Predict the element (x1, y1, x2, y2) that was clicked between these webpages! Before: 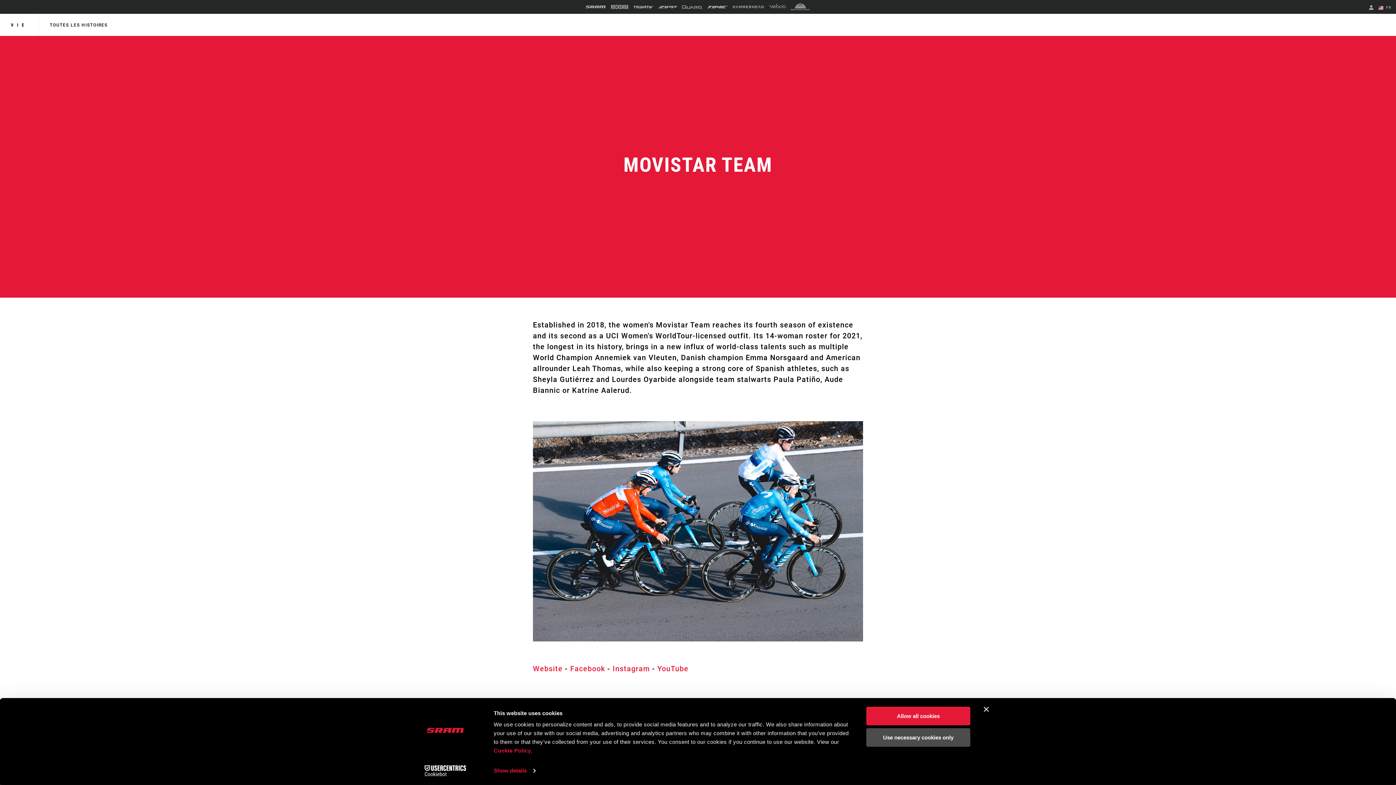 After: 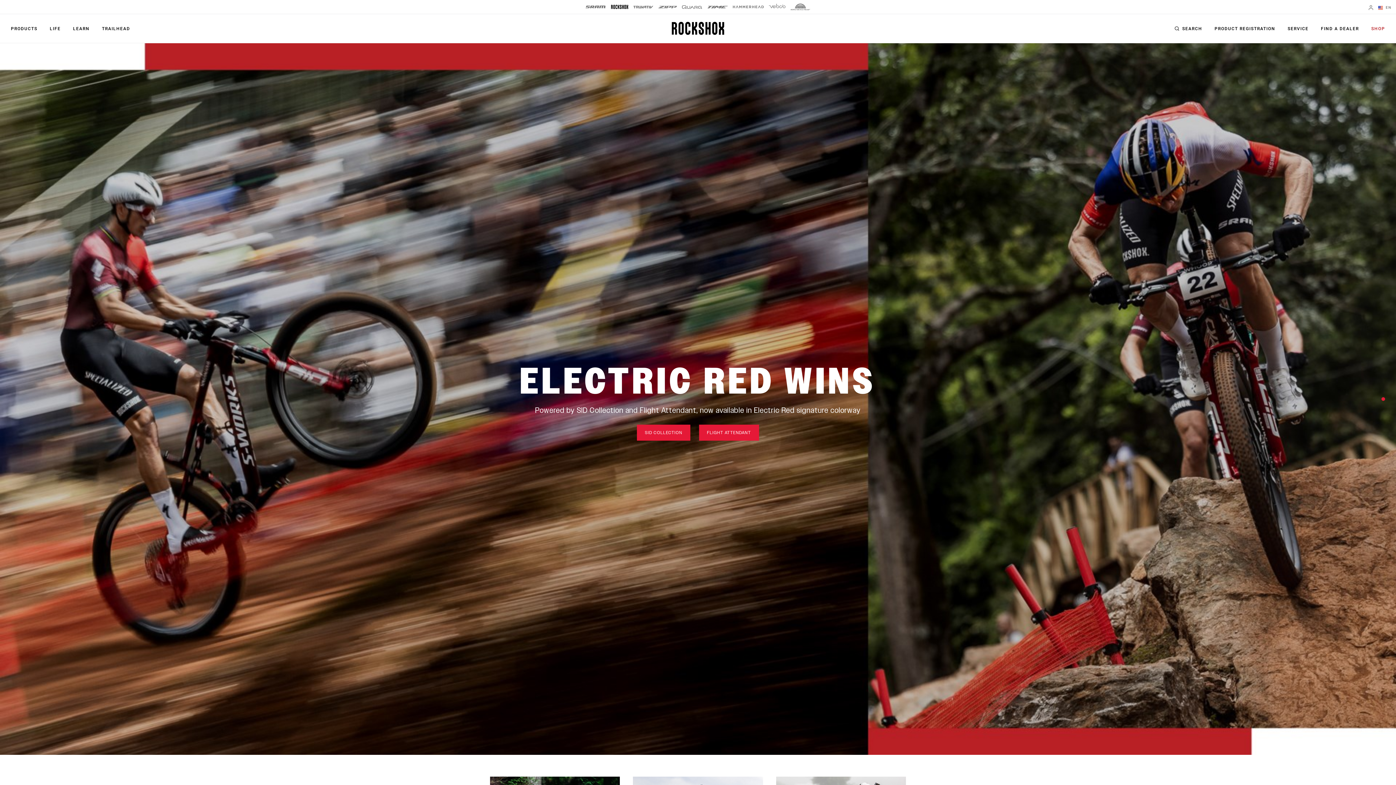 Action: bbox: (611, 4, 628, 9)